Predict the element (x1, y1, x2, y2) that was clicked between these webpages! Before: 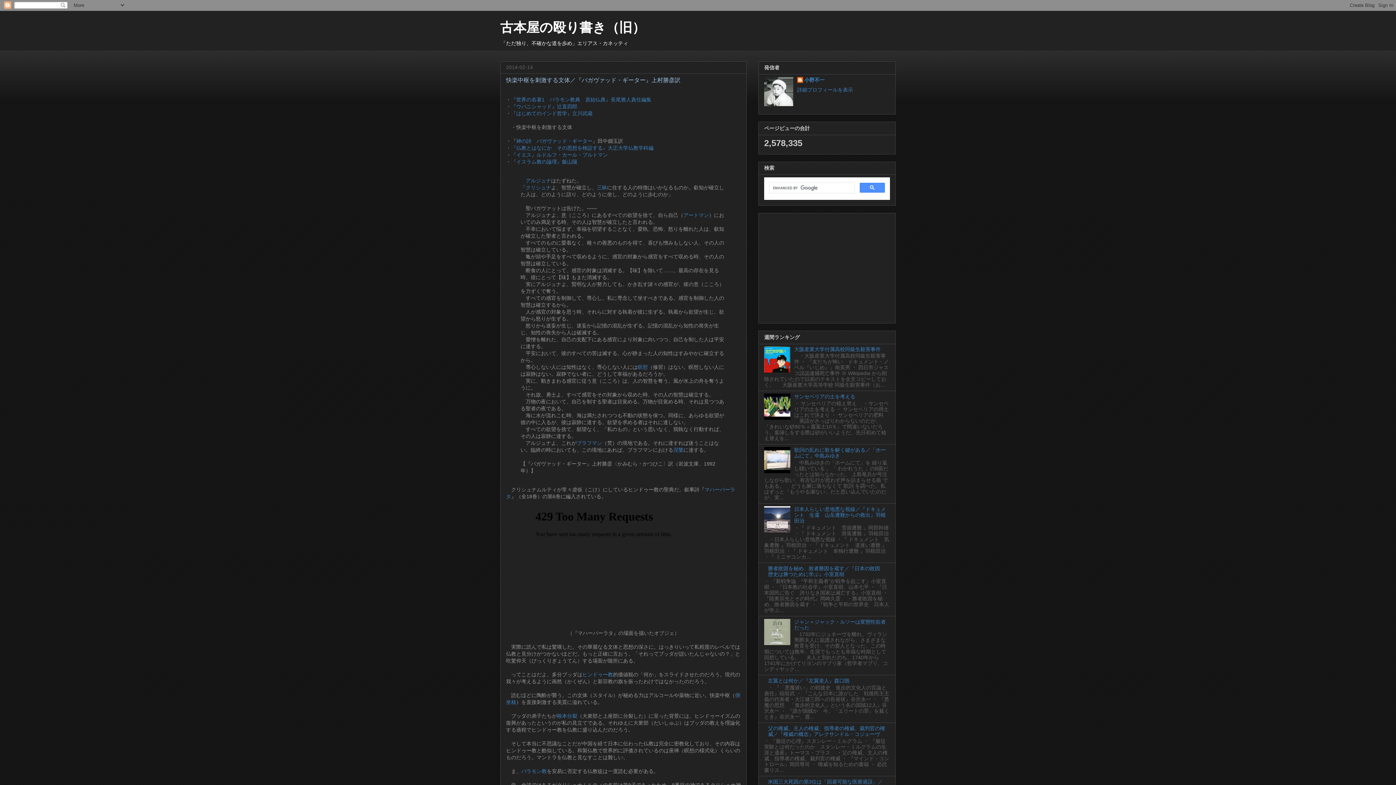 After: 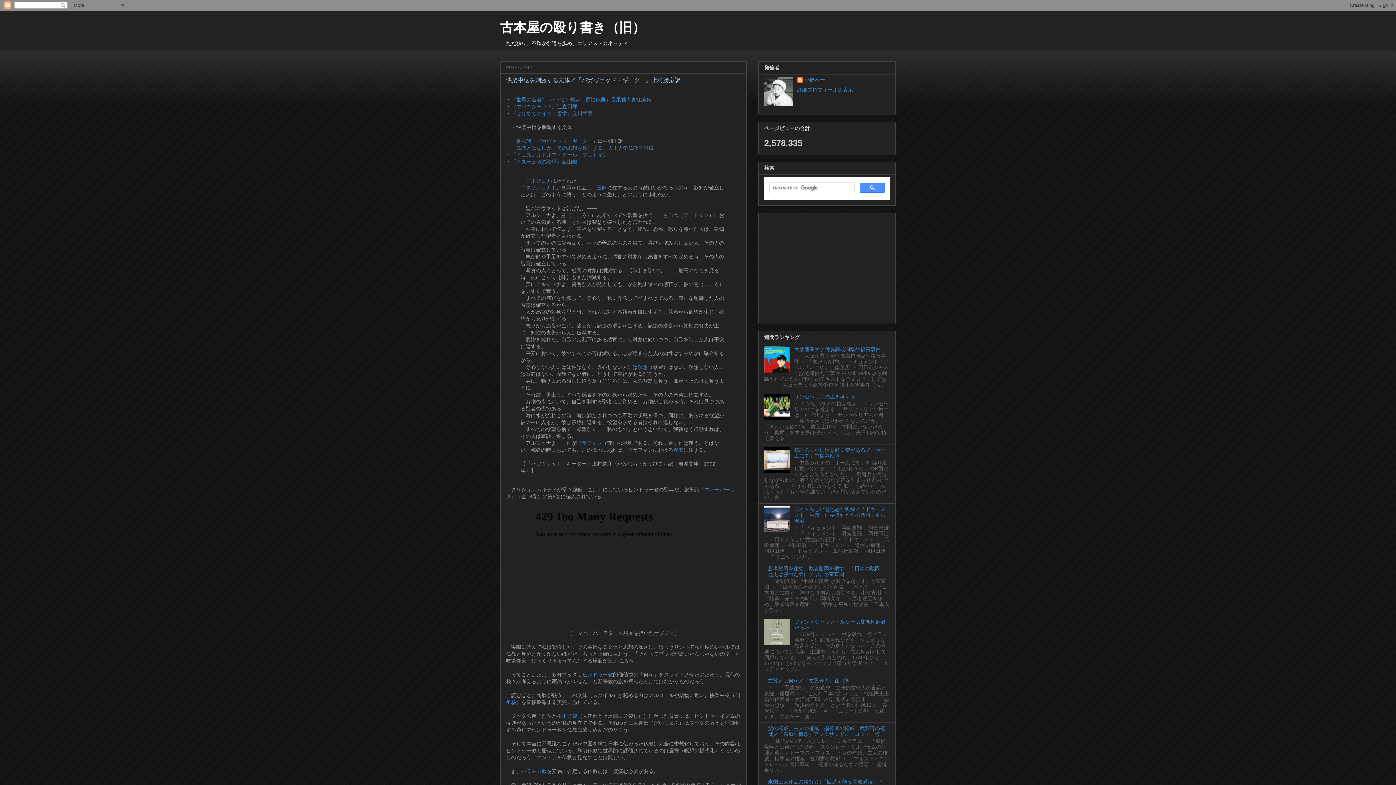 Action: bbox: (764, 415, 792, 421)